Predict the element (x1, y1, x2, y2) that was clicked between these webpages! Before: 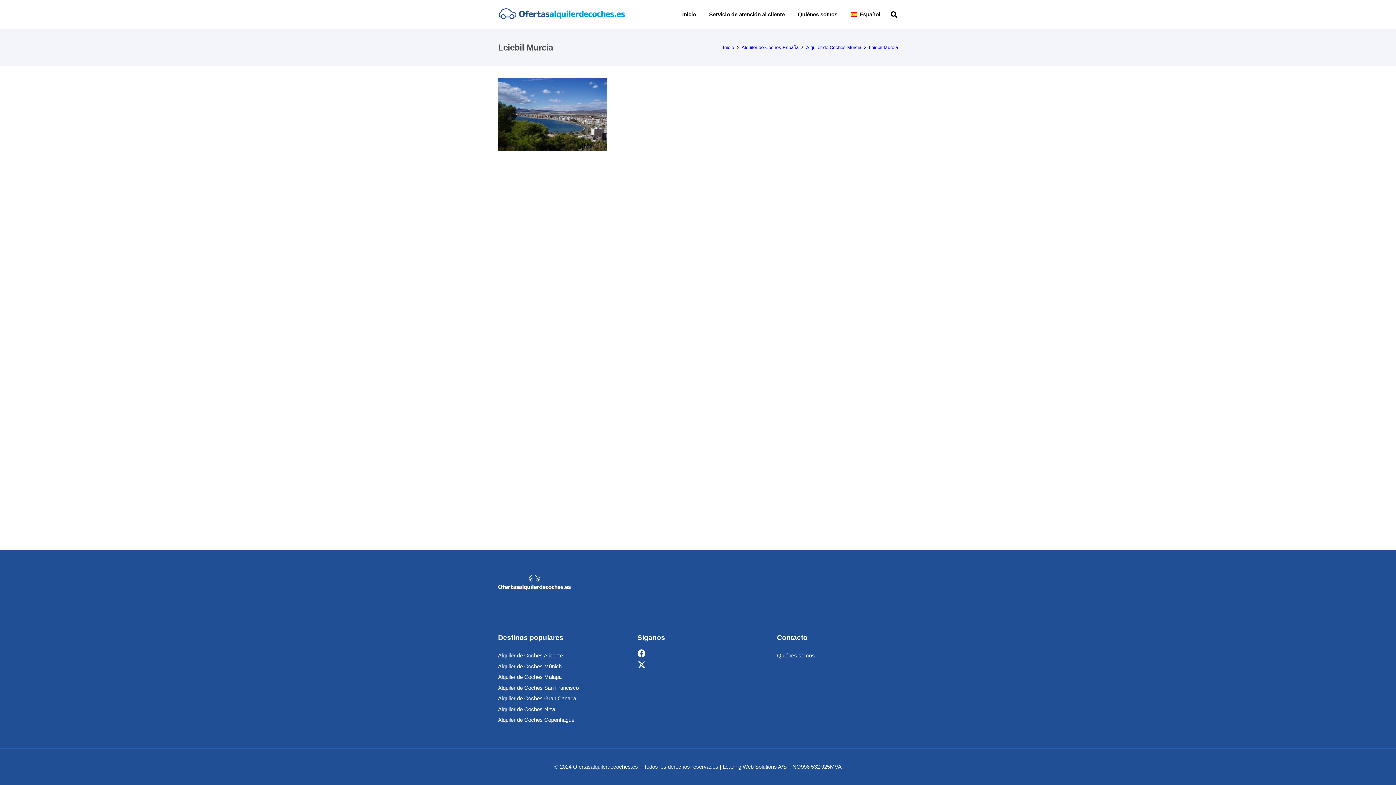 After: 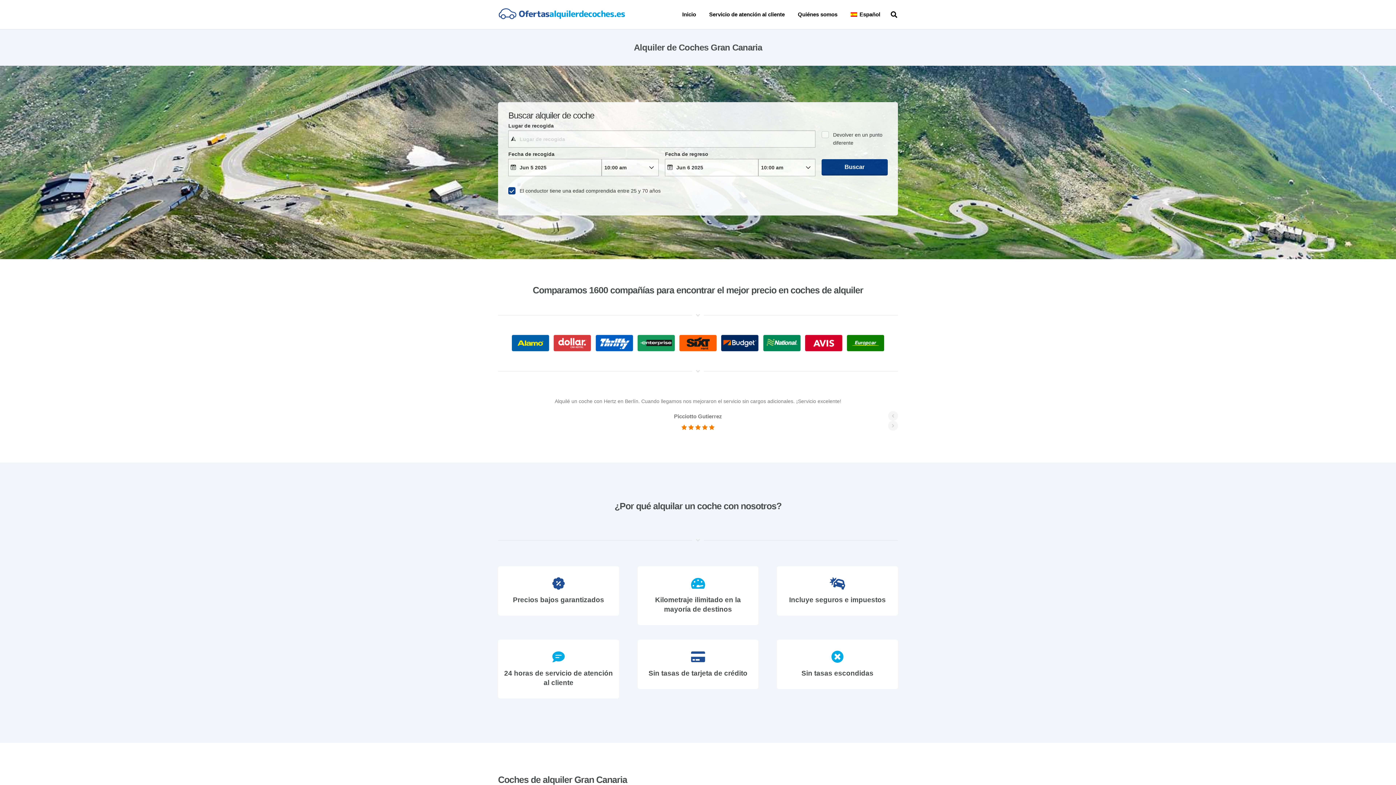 Action: bbox: (498, 695, 576, 701) label: Alquiler de Coches Gran Canaria